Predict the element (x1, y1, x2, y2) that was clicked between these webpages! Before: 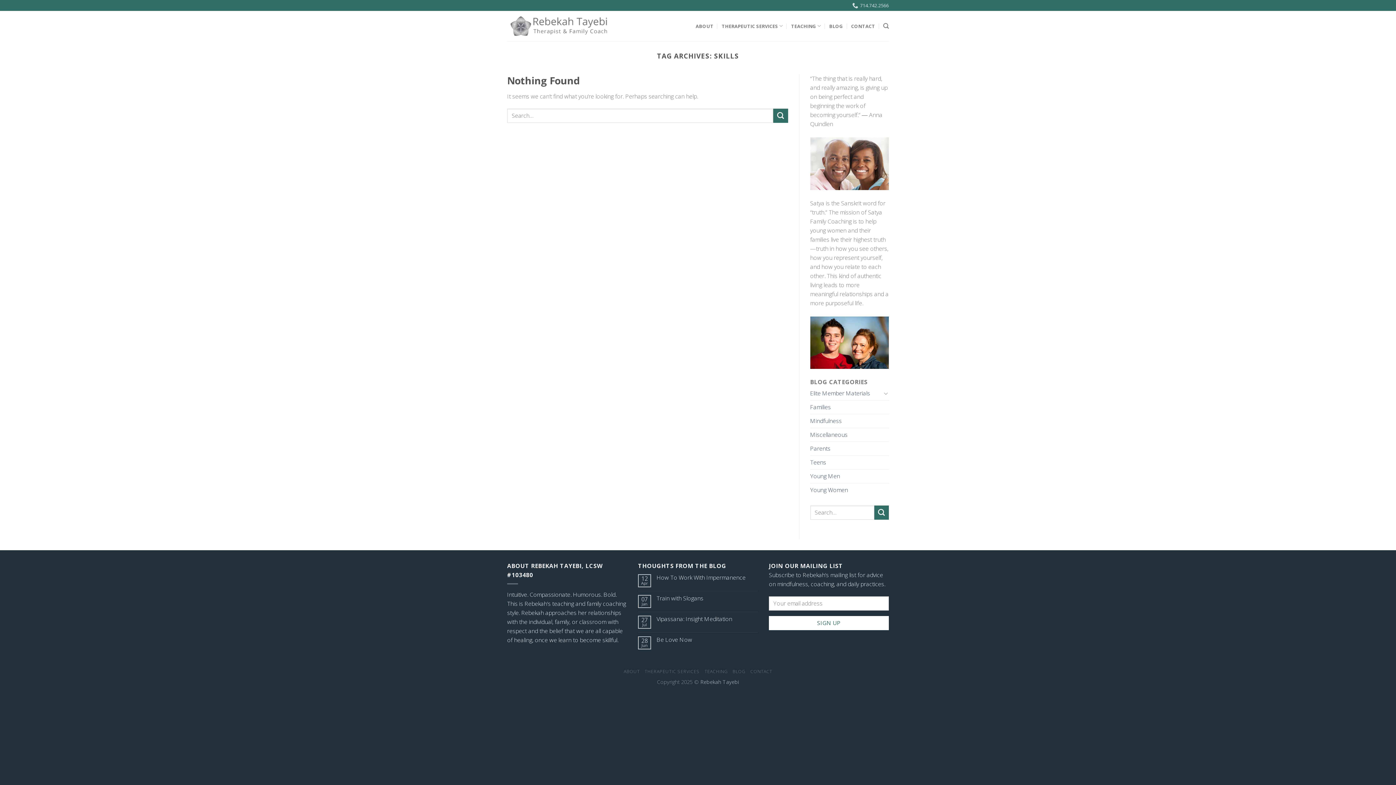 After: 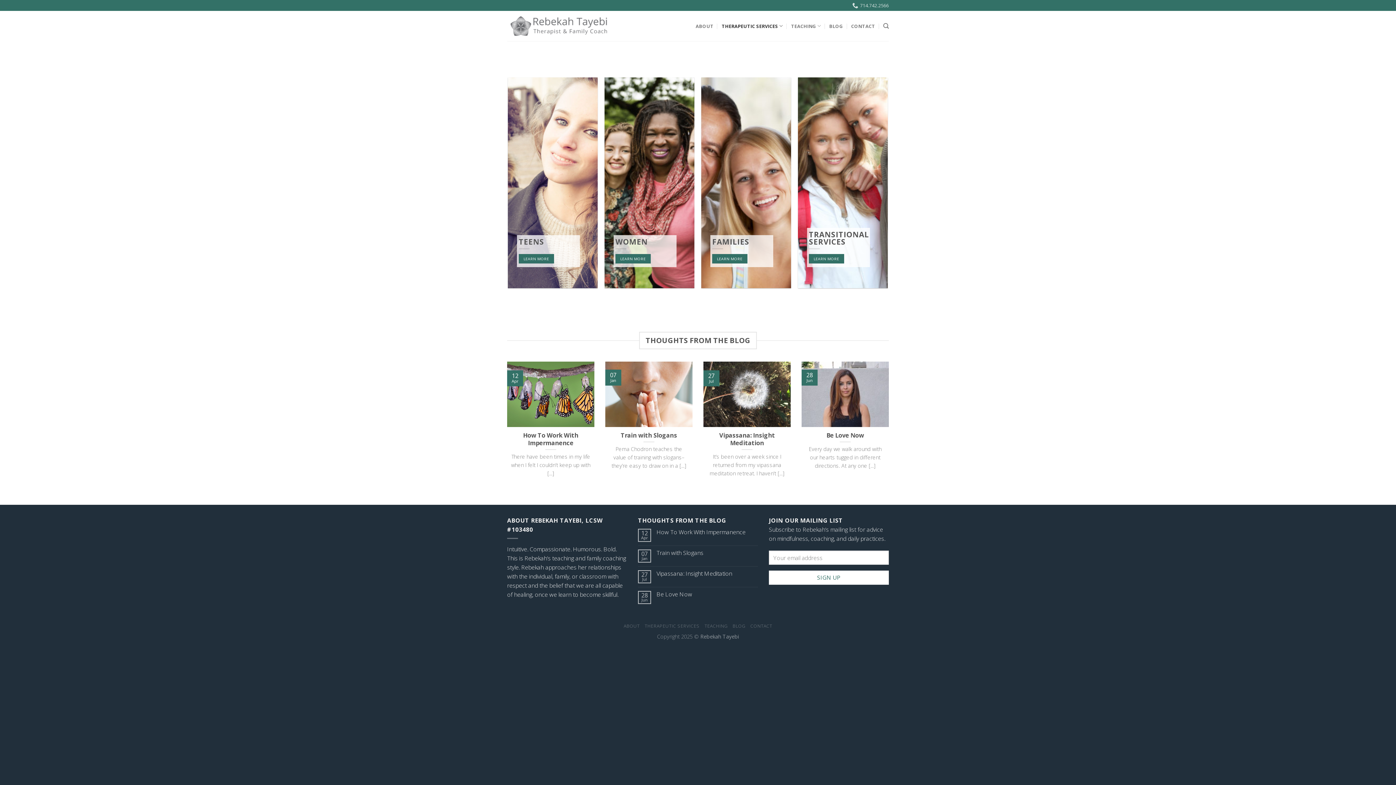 Action: bbox: (721, 18, 783, 33) label: THERAPEUTIC SERVICES